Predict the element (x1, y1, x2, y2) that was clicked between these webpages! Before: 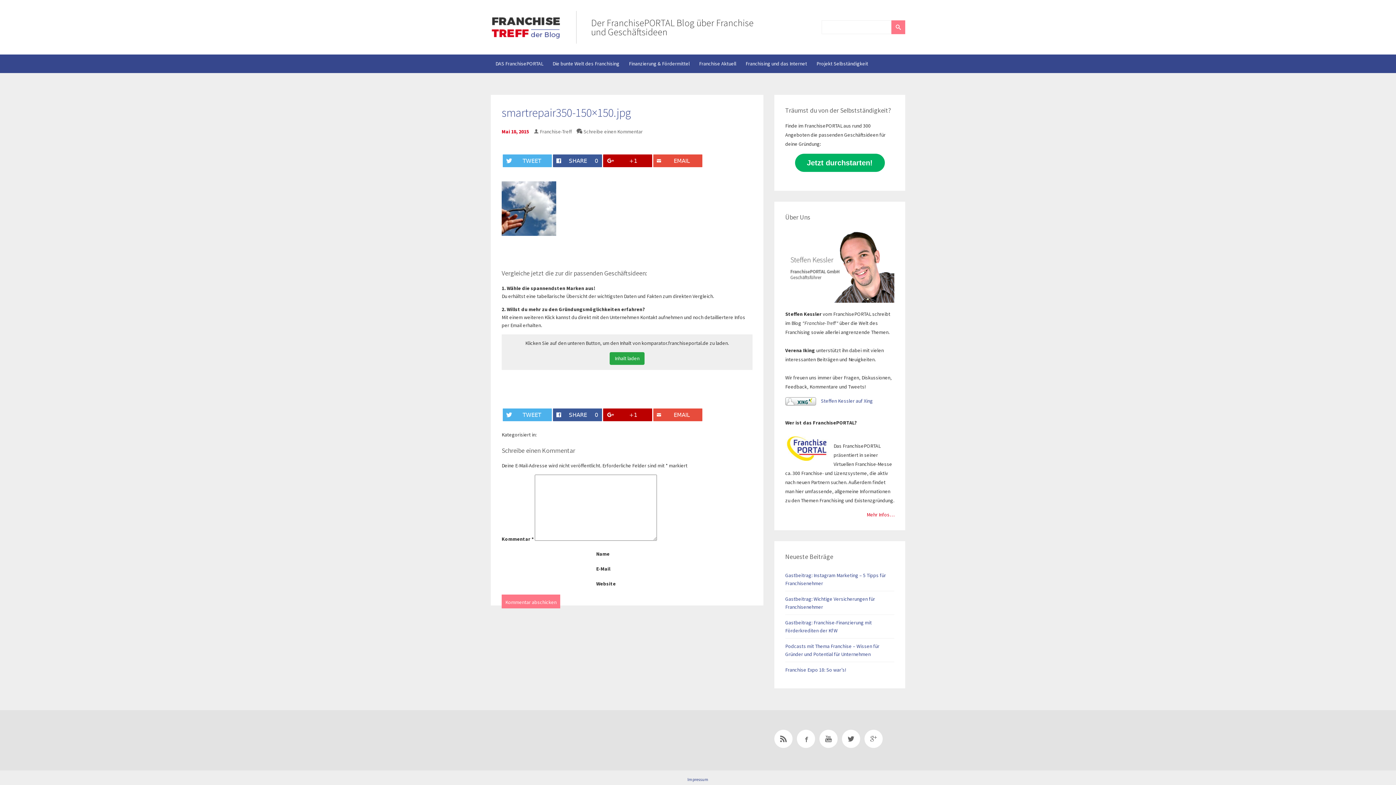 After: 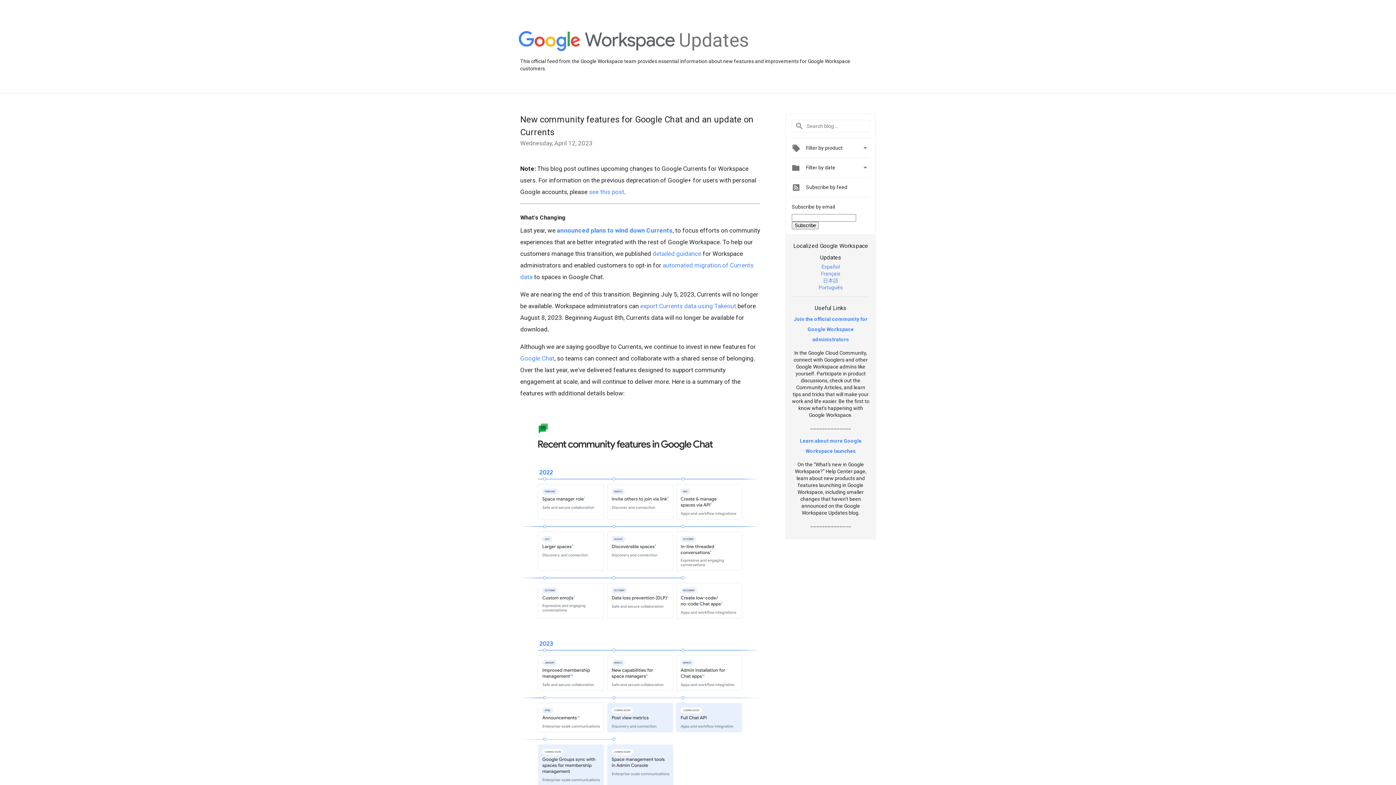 Action: bbox: (864, 730, 882, 748)